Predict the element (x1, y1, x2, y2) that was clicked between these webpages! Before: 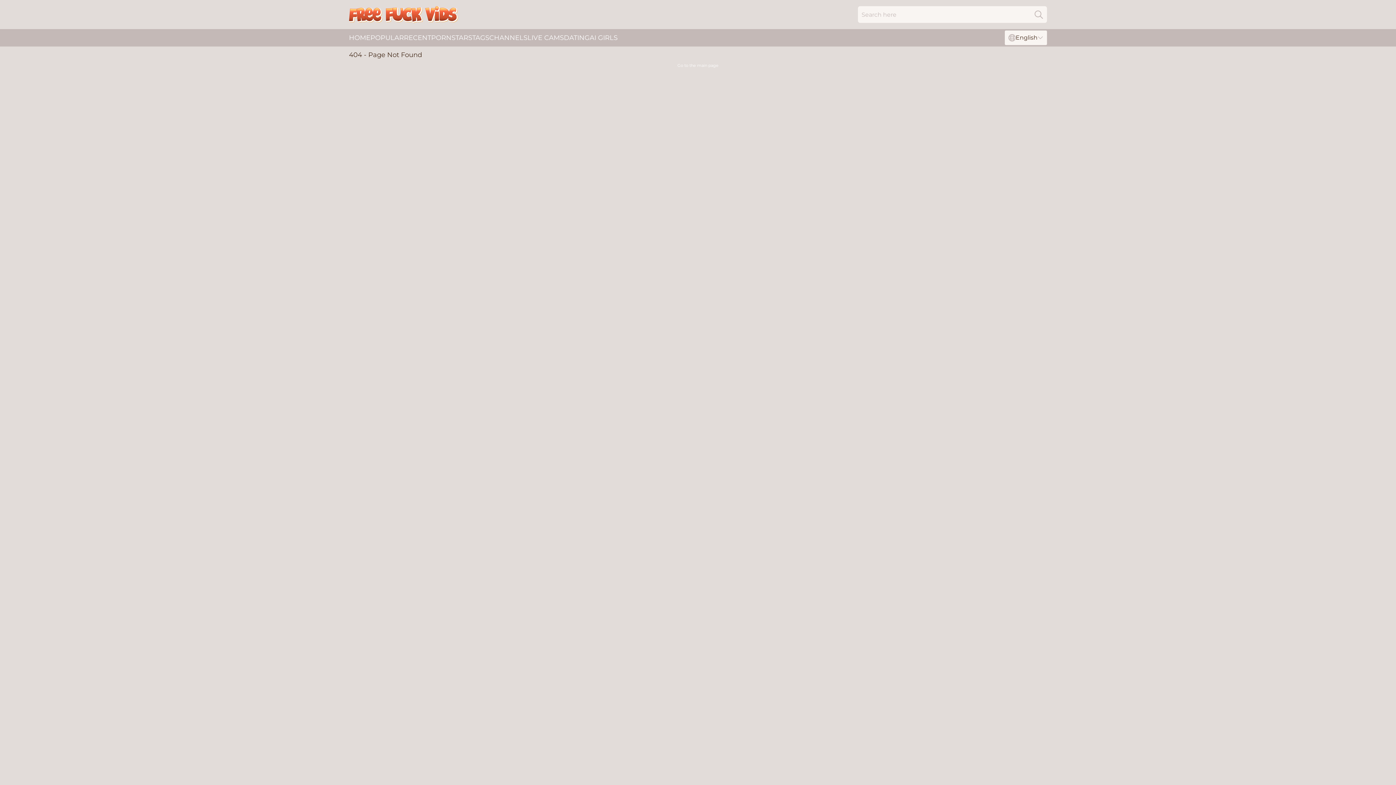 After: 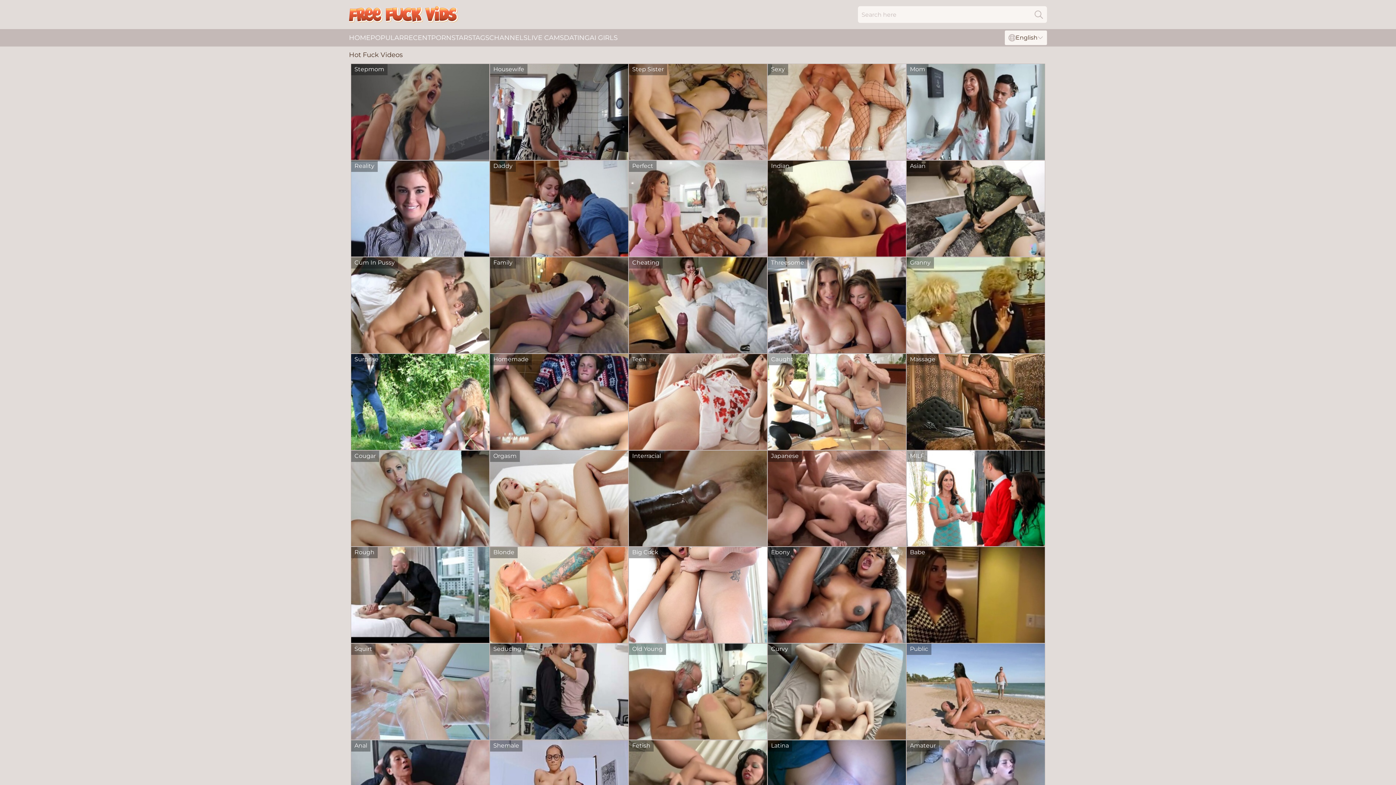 Action: label: HOME bbox: (349, 29, 370, 46)